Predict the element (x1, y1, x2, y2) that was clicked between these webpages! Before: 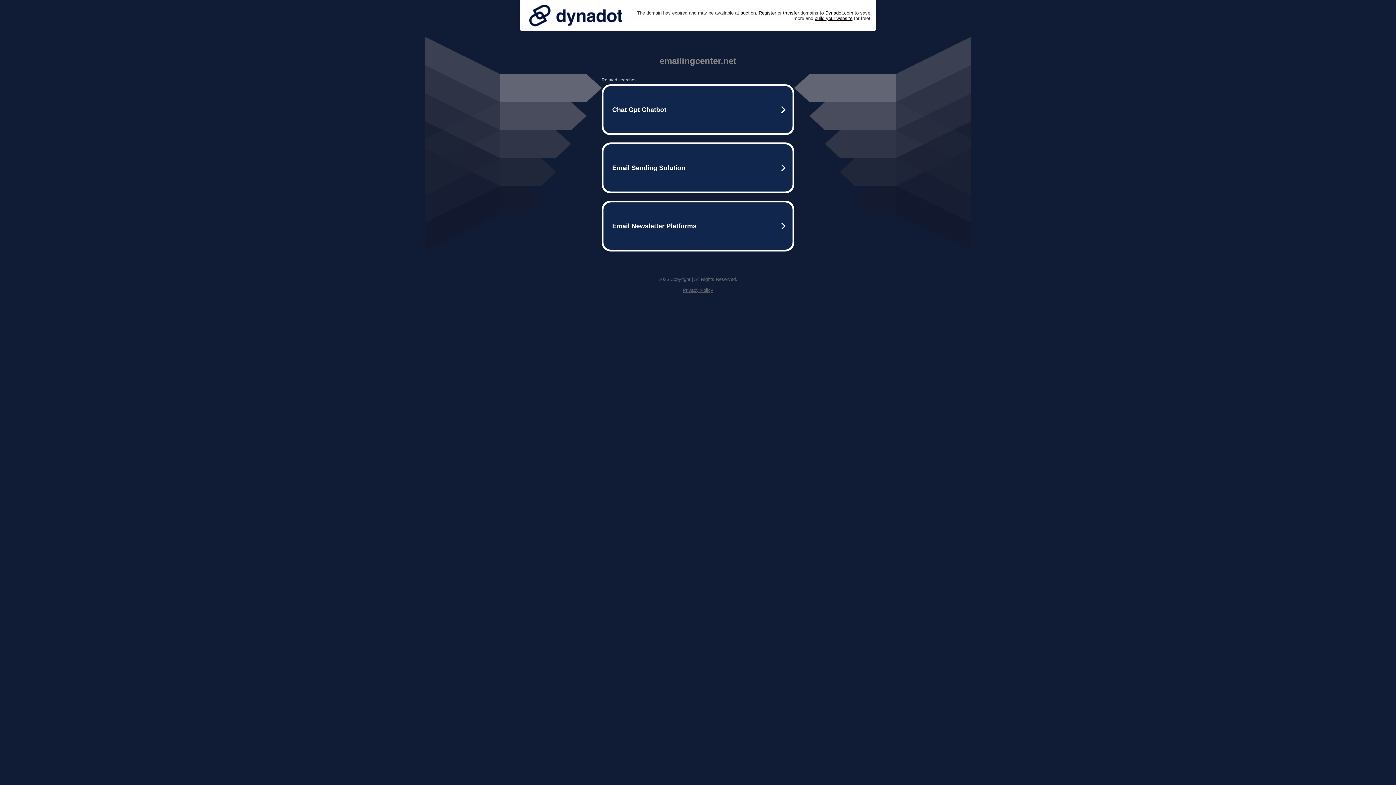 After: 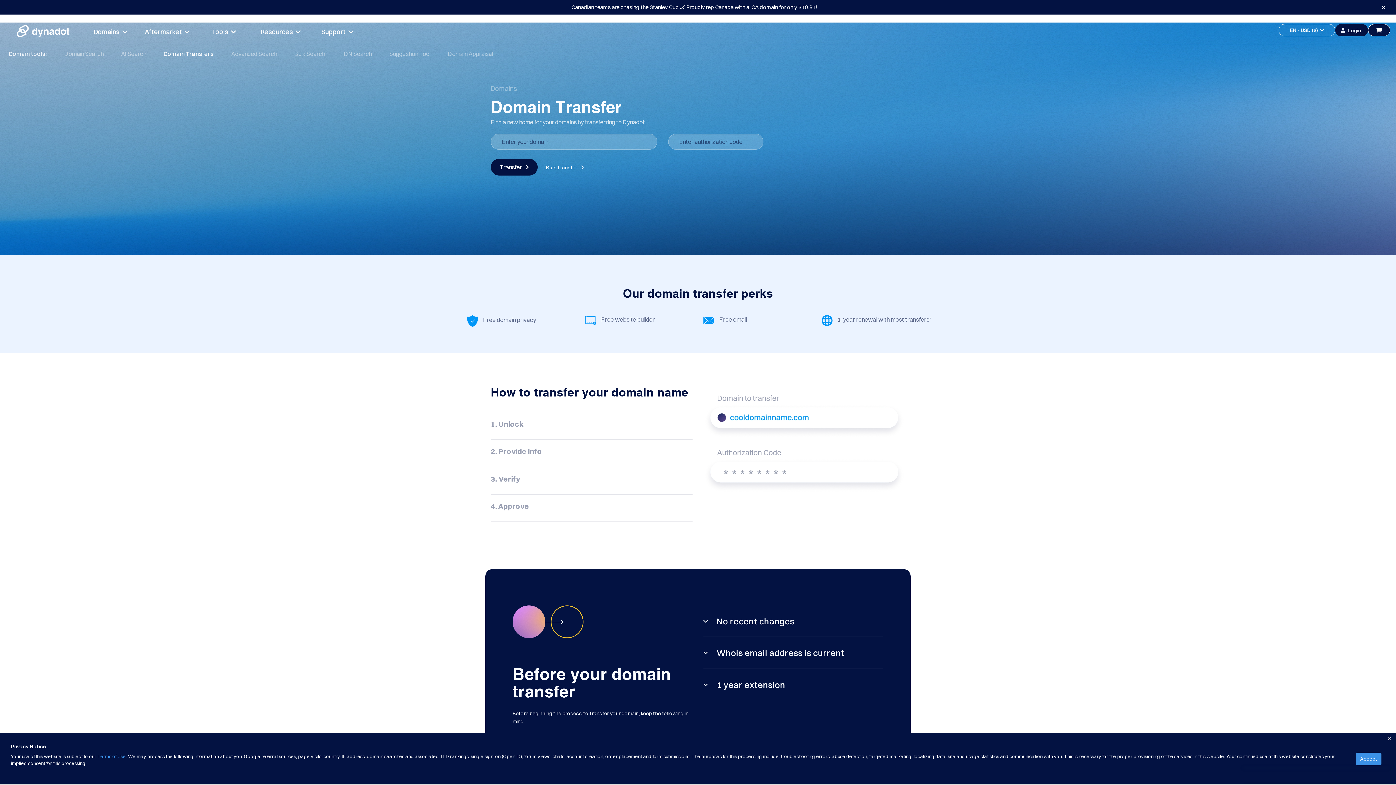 Action: bbox: (783, 10, 799, 15) label: transfer